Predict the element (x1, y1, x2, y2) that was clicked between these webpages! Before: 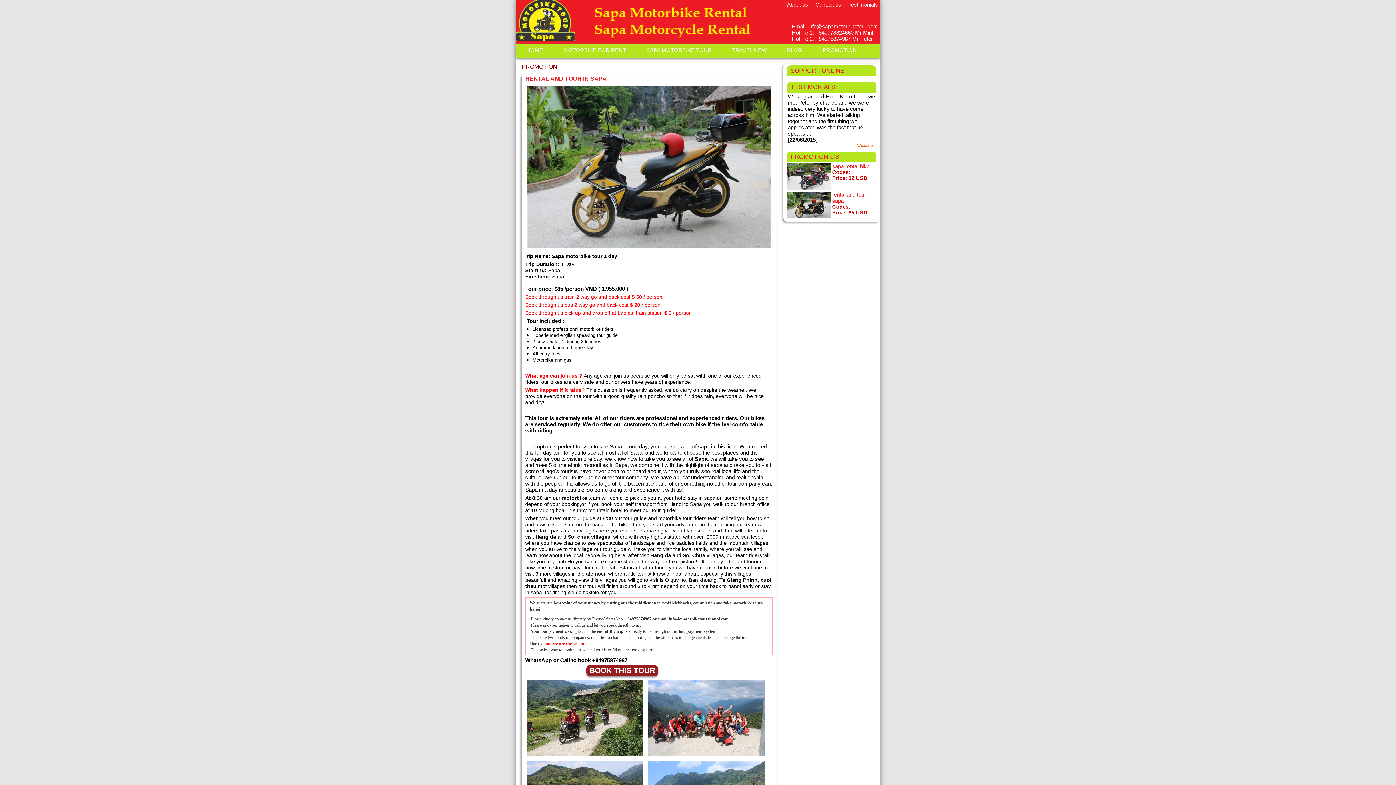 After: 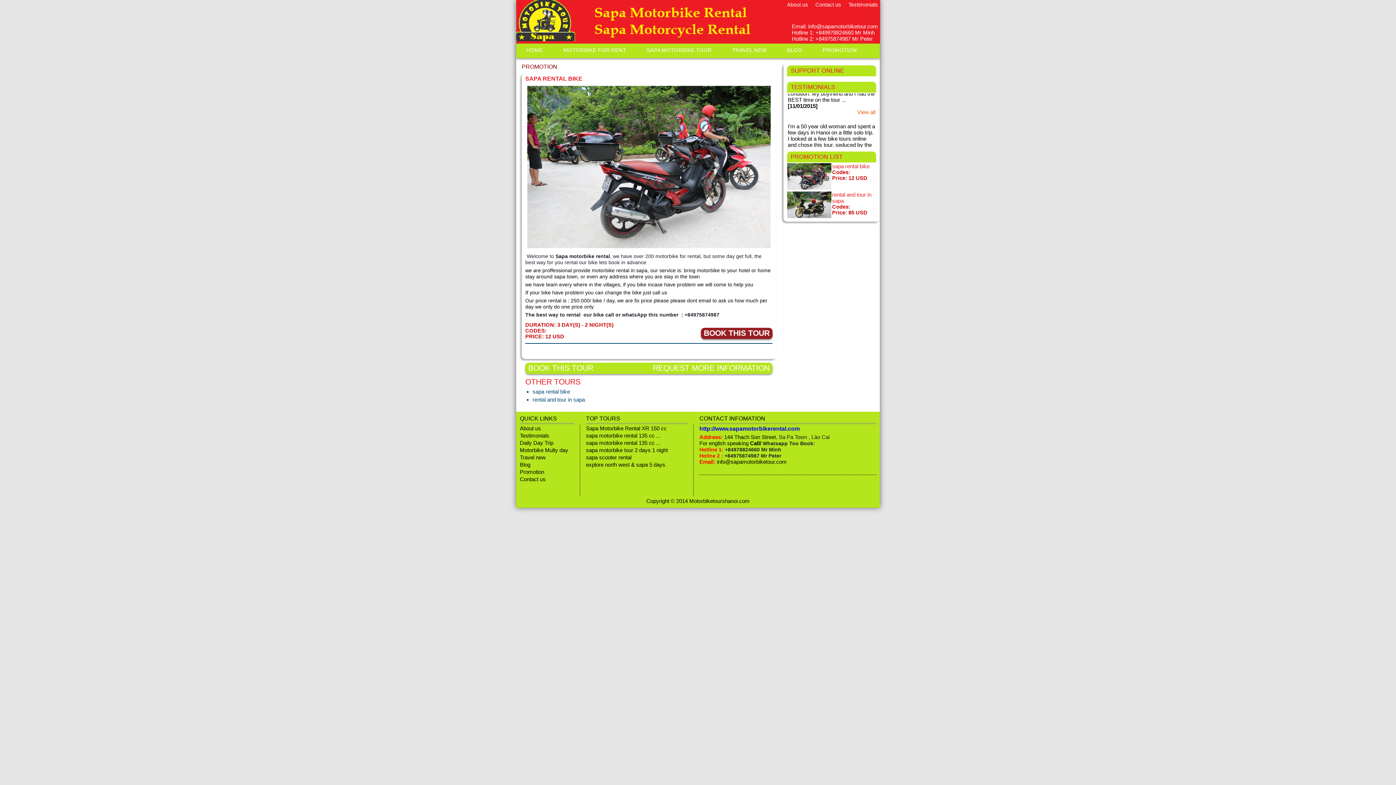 Action: bbox: (832, 163, 869, 169) label: sapa rental bike